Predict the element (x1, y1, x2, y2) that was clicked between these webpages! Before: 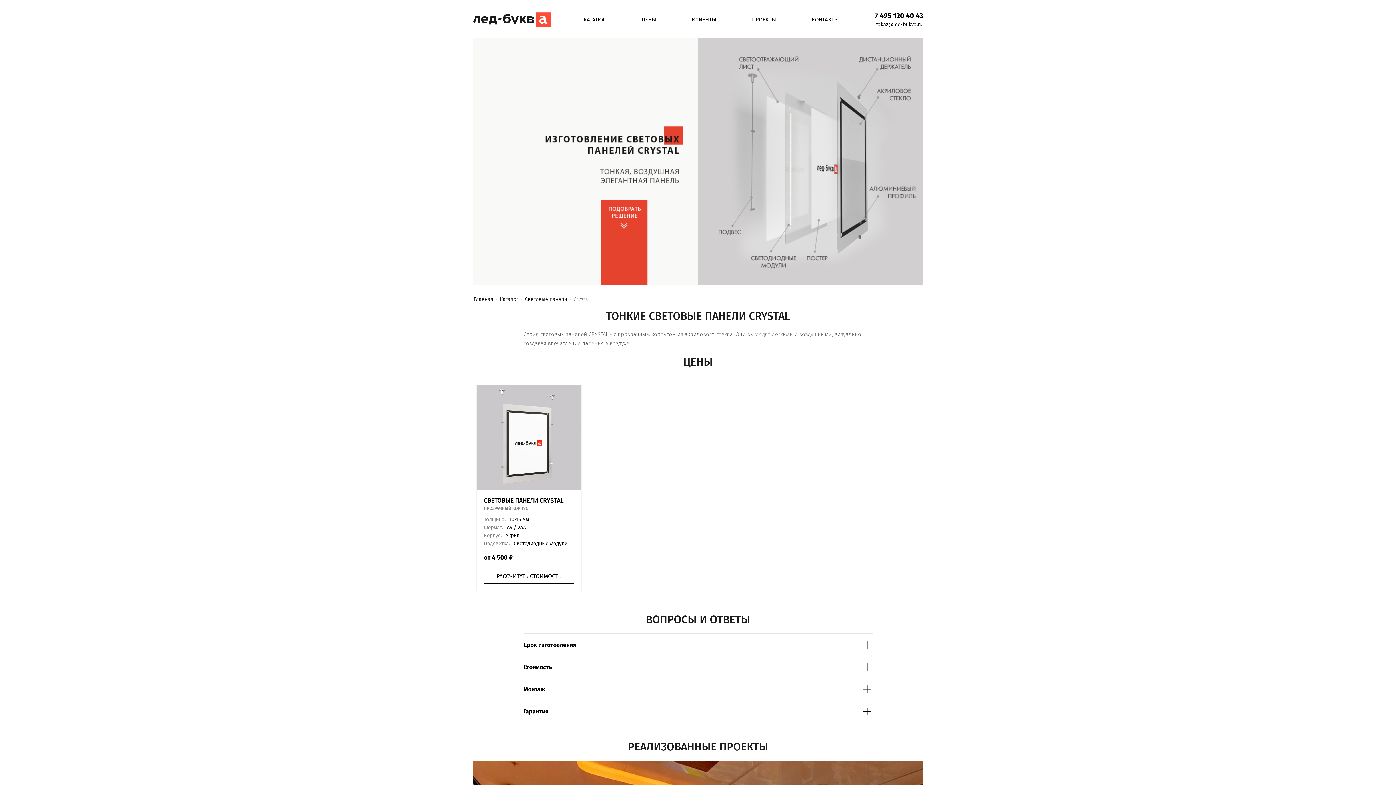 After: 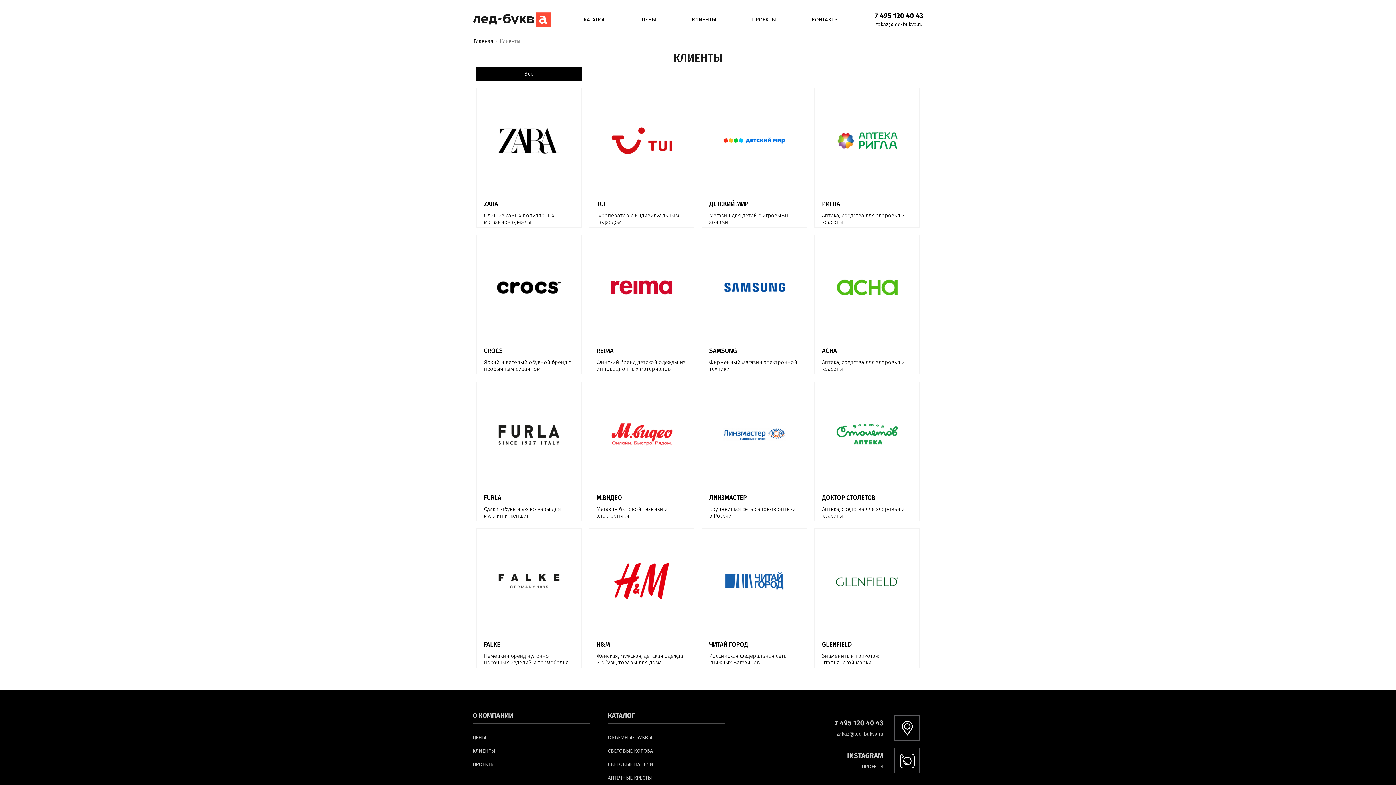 Action: bbox: (691, 16, 716, 22) label: КЛИЕНТЫ